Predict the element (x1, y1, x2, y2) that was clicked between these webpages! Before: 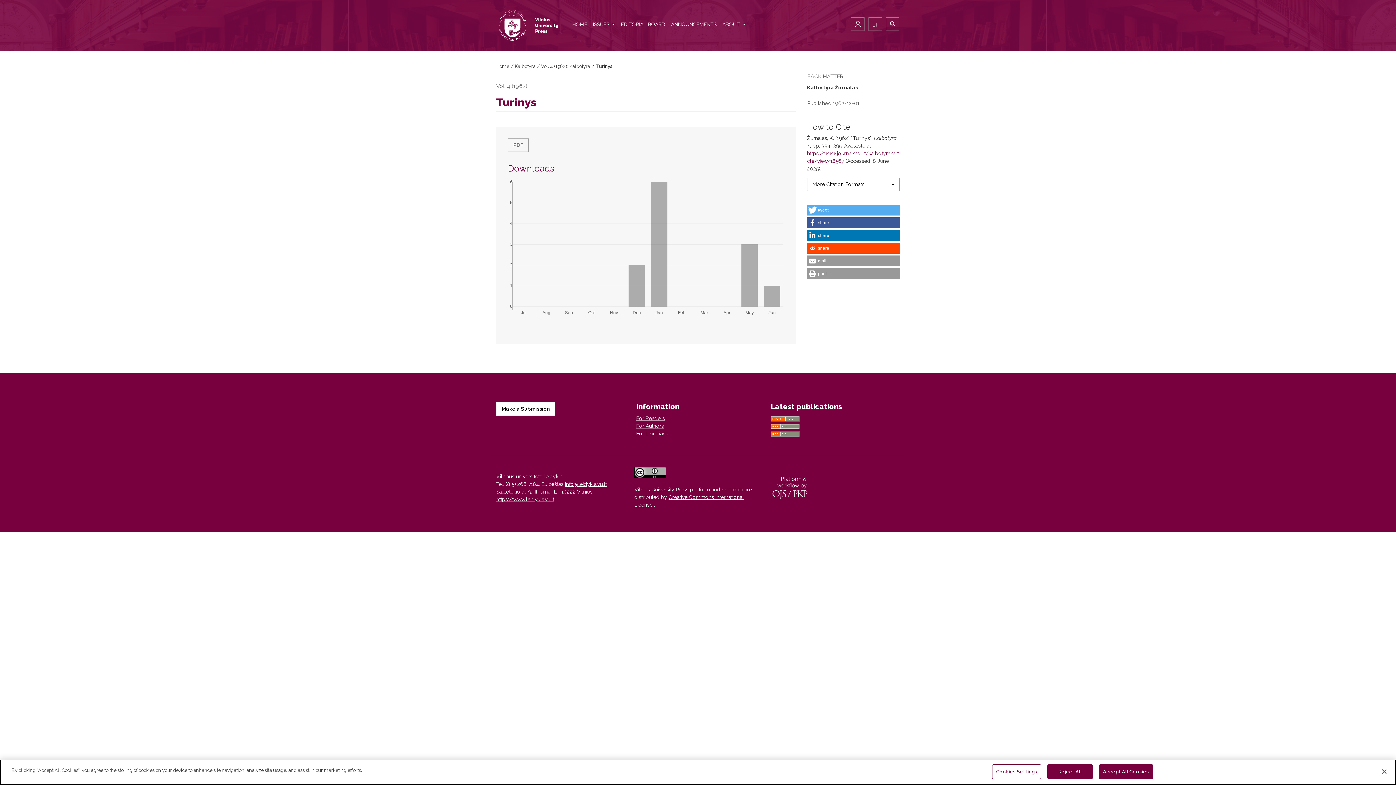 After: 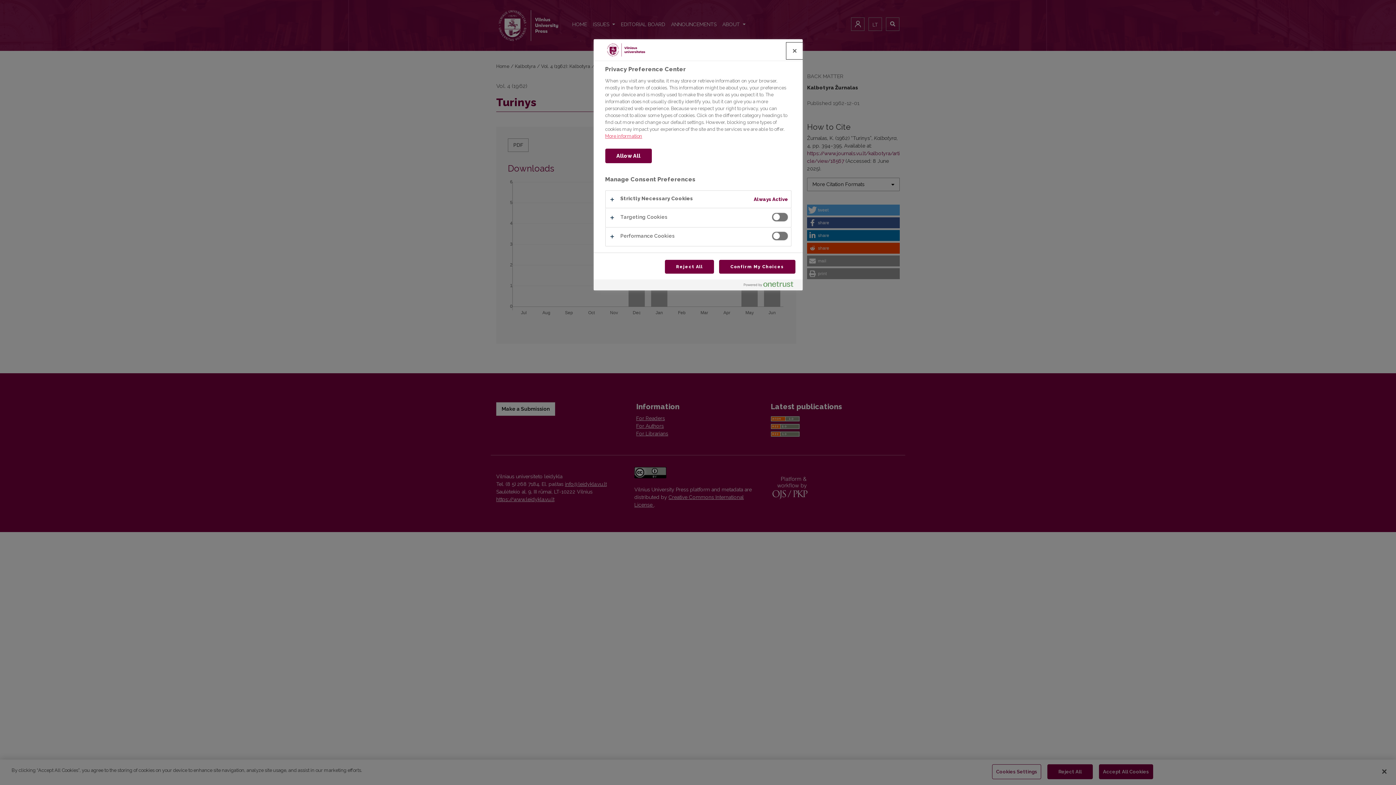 Action: label: Cookies Settings bbox: (992, 764, 1041, 779)